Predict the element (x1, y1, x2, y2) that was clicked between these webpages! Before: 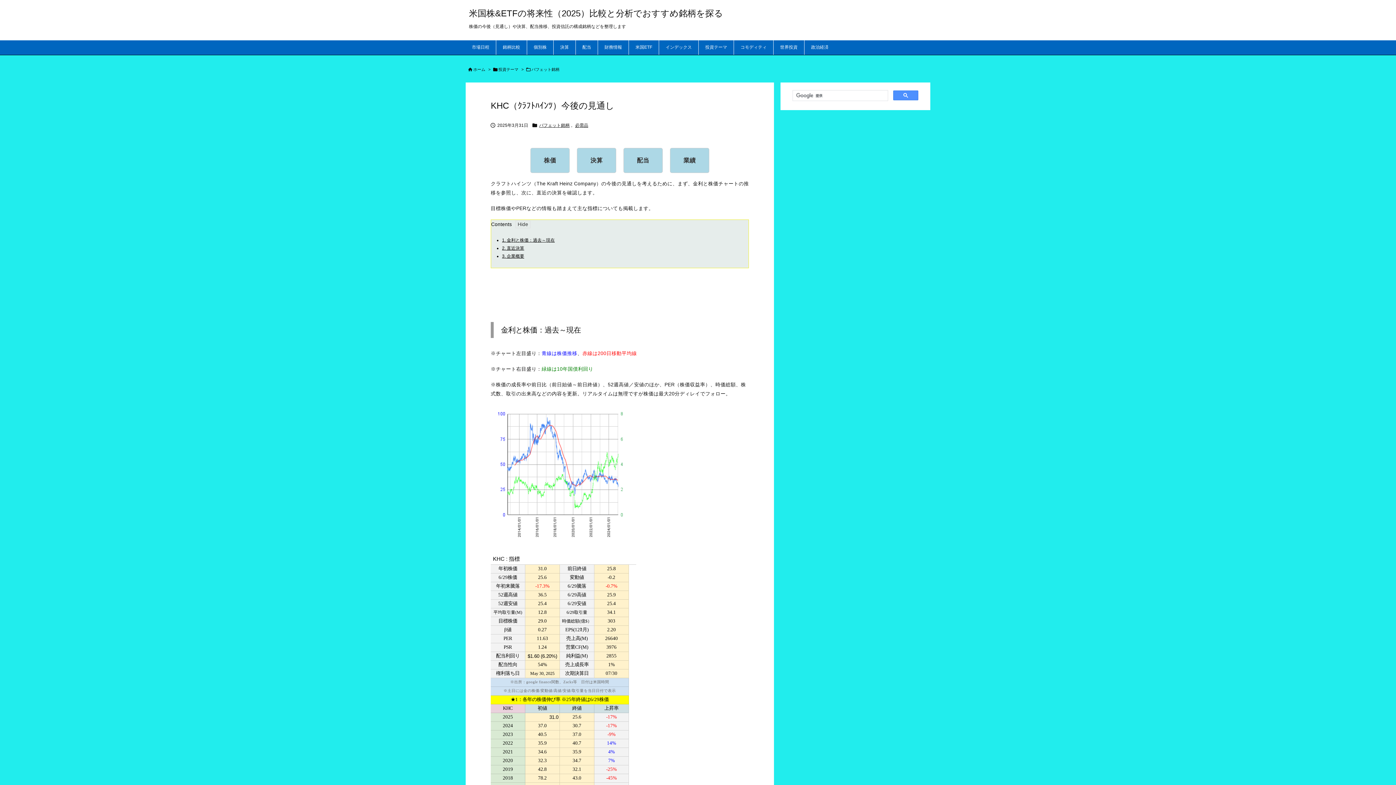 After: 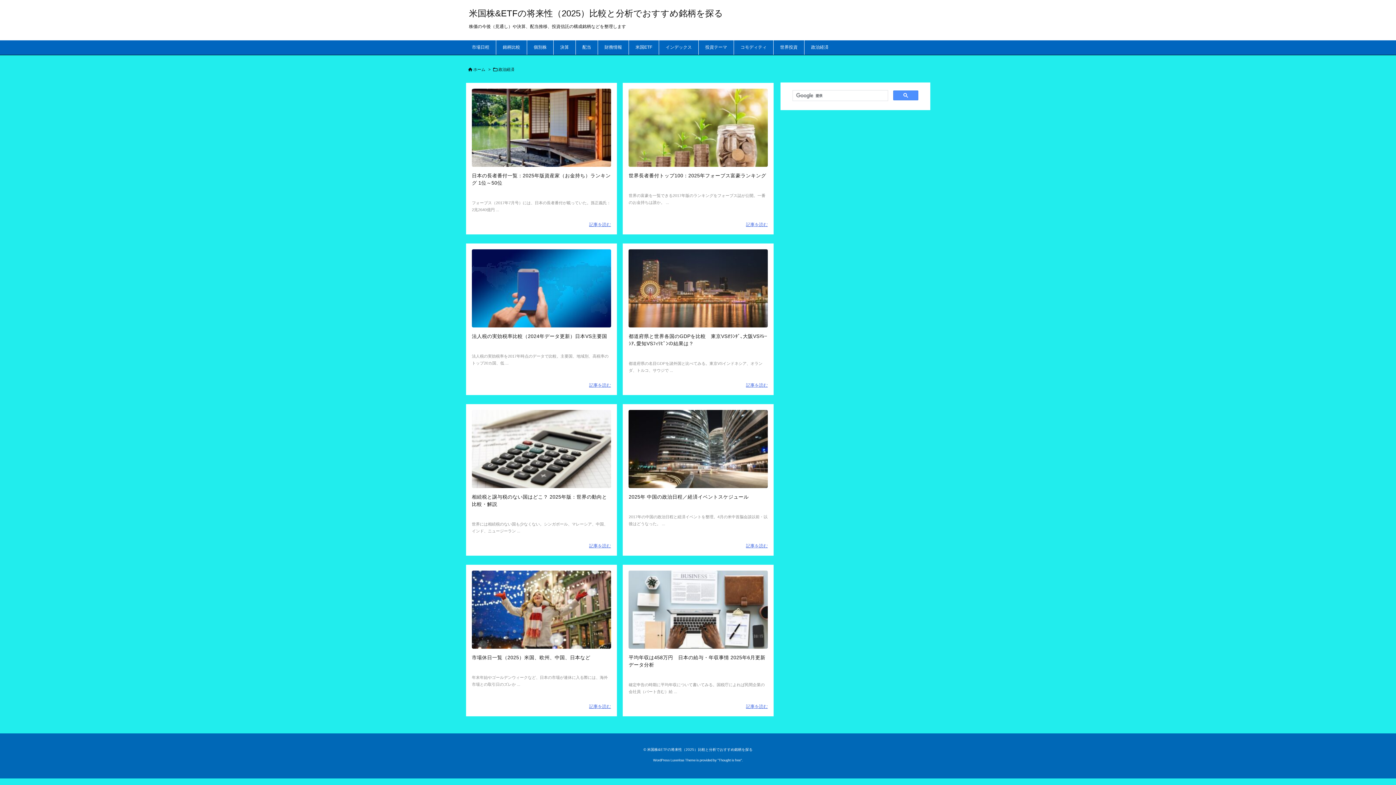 Action: bbox: (804, 40, 835, 54) label: 政治経済